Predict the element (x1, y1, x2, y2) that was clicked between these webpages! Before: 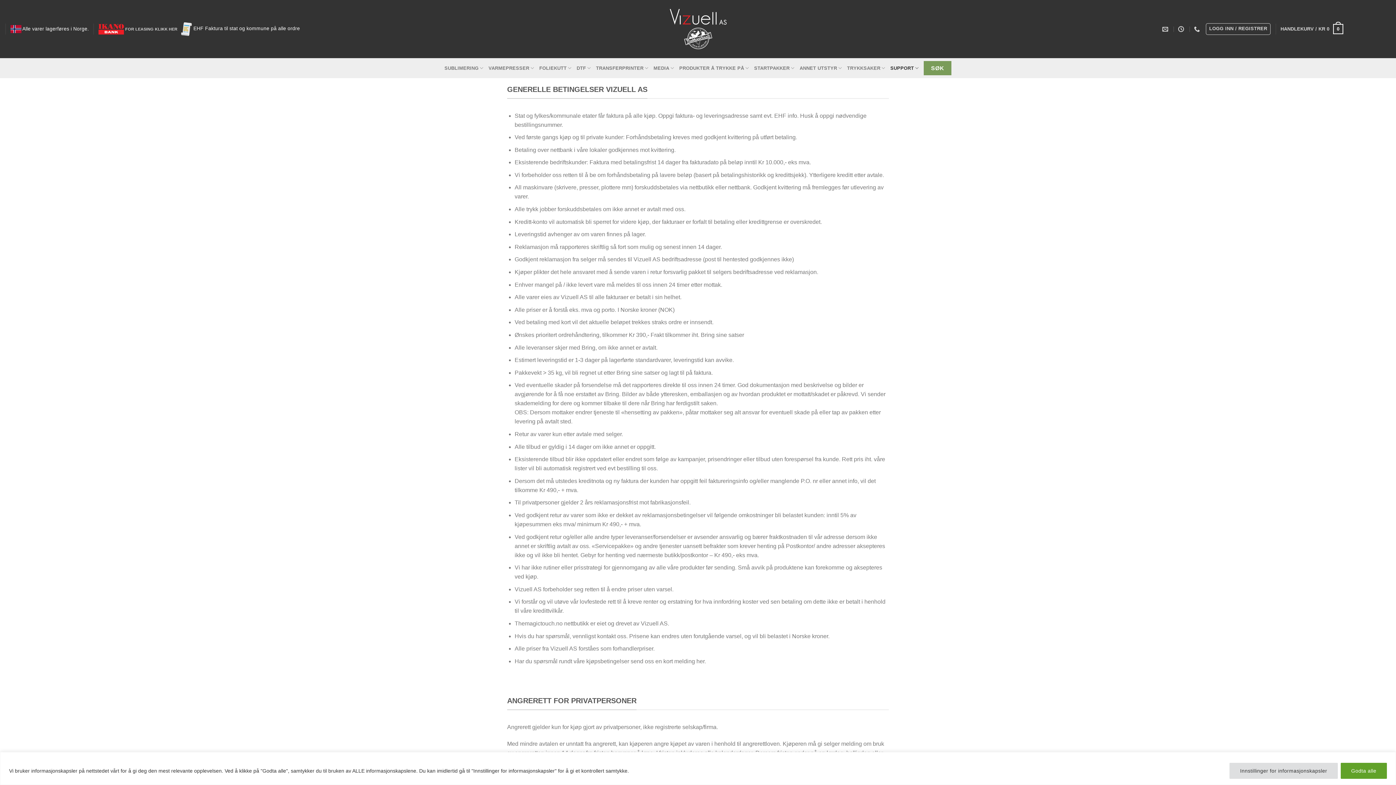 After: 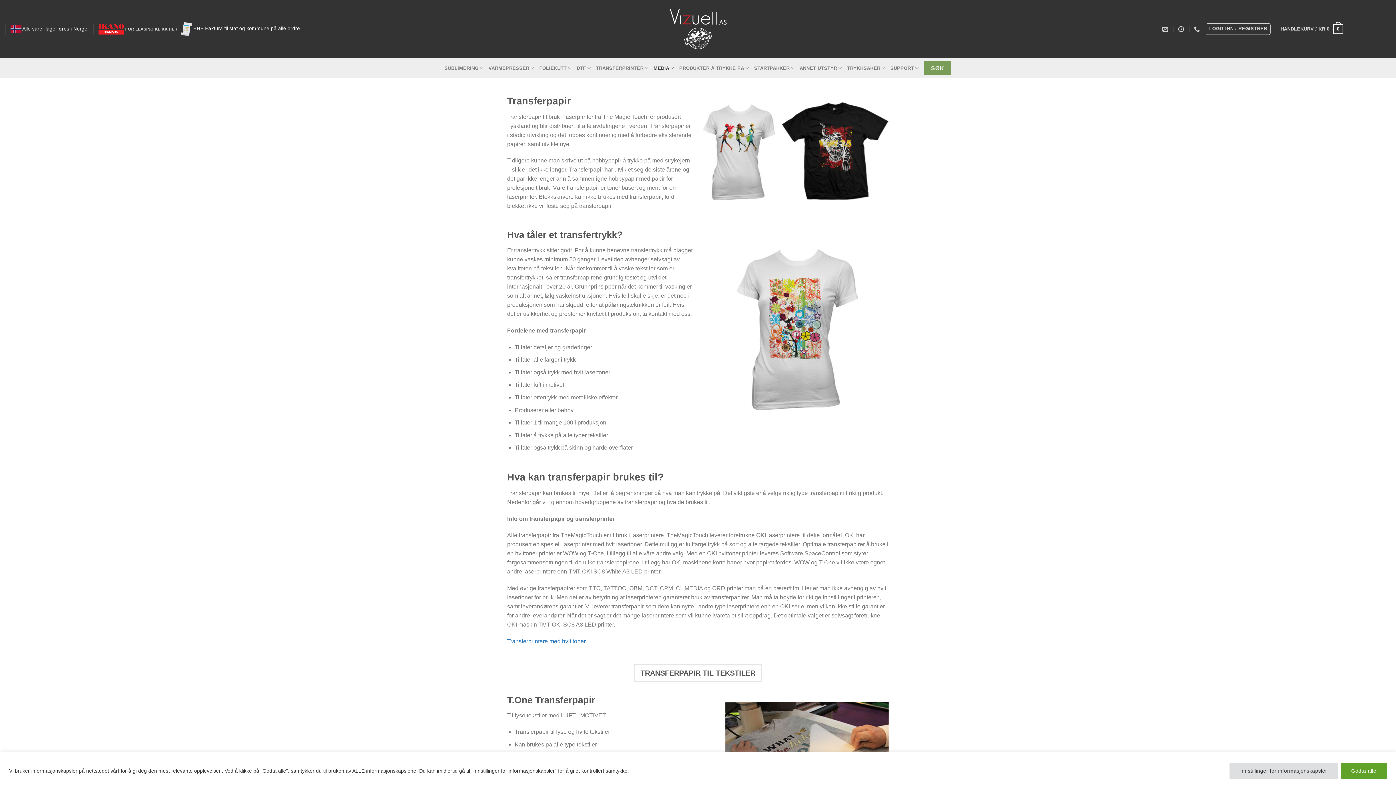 Action: label: MEDIA bbox: (653, 59, 674, 77)